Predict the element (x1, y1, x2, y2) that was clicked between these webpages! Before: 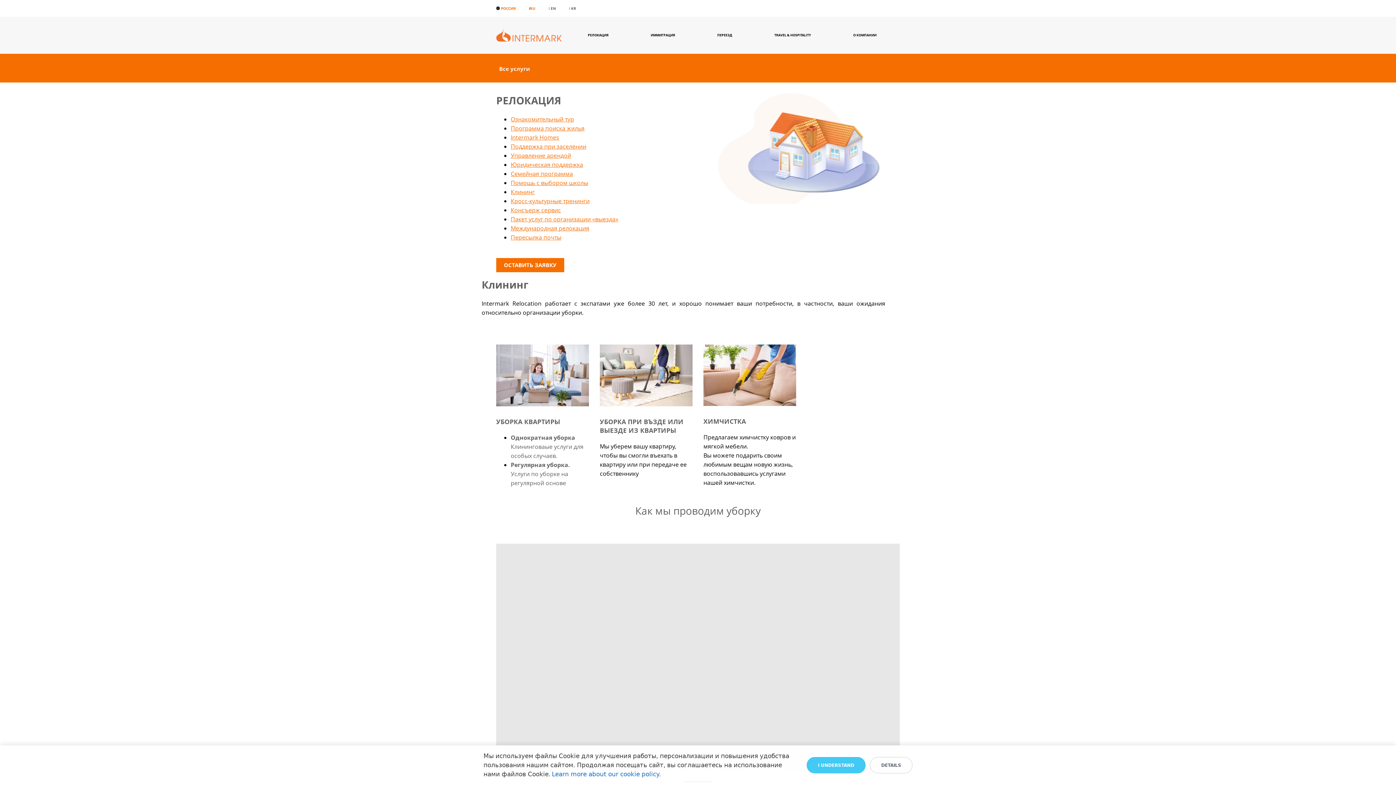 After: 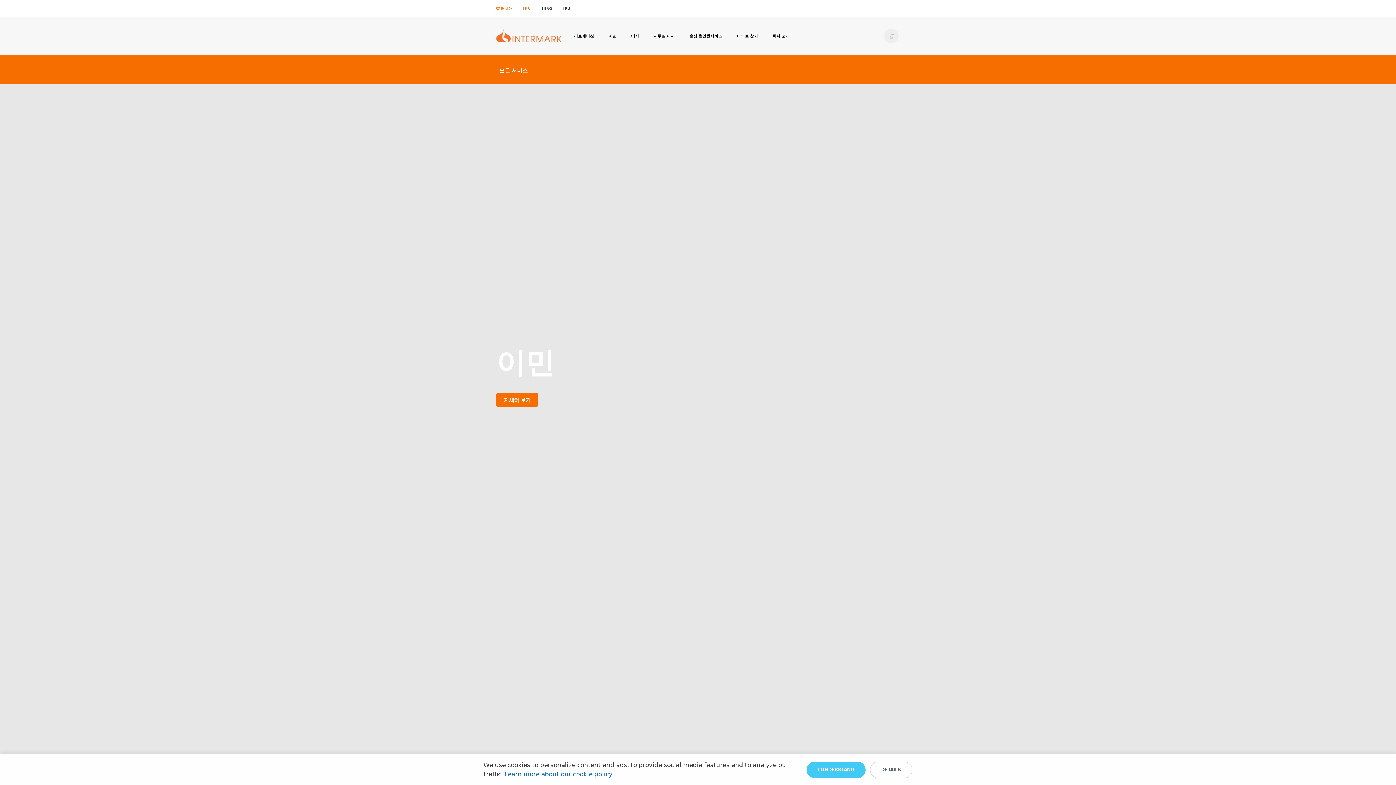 Action: label: KR bbox: (571, 5, 576, 10)